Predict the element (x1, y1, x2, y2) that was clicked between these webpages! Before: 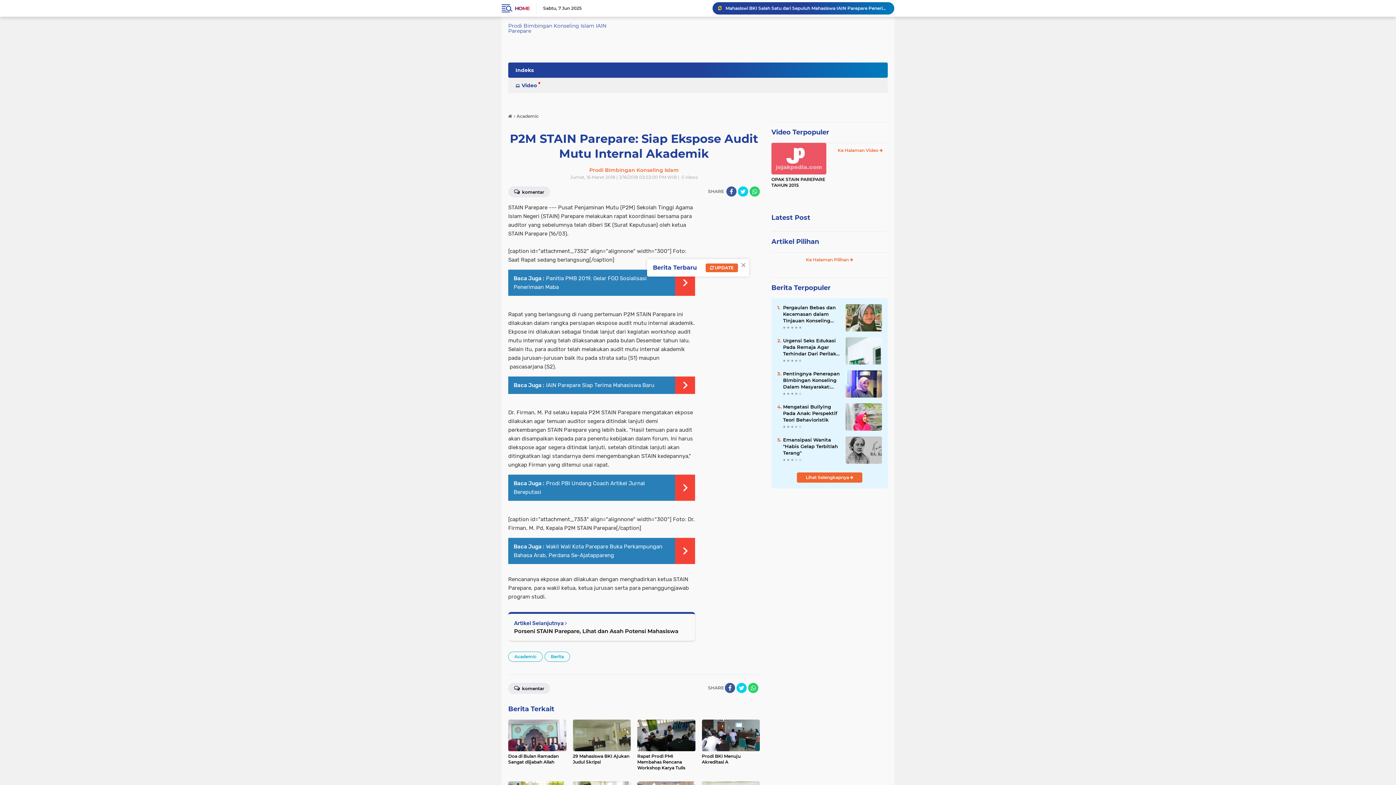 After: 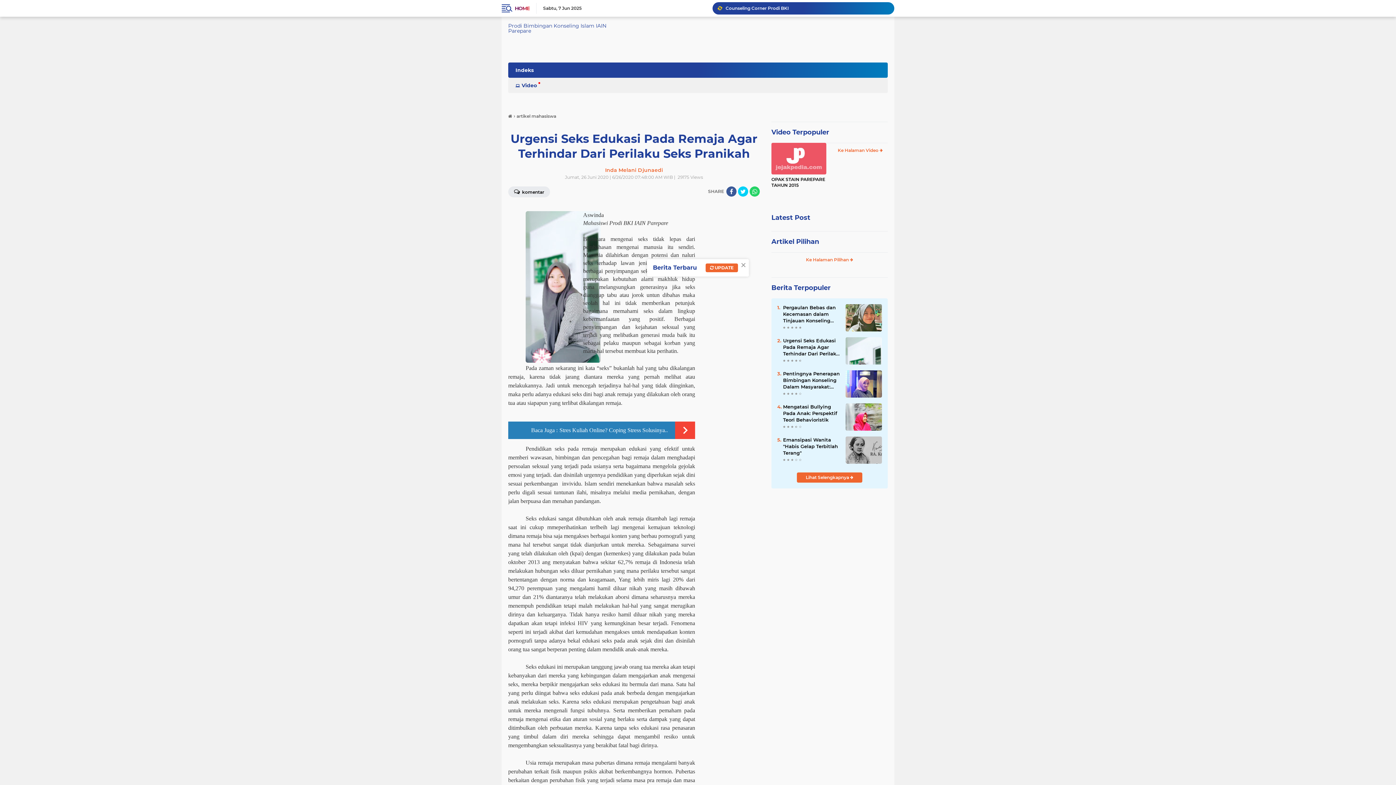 Action: bbox: (783, 337, 840, 357) label: Urgensi Seks Edukasi Pada Remaja Agar Terhindar Dari Perilaku Seks Pranikah